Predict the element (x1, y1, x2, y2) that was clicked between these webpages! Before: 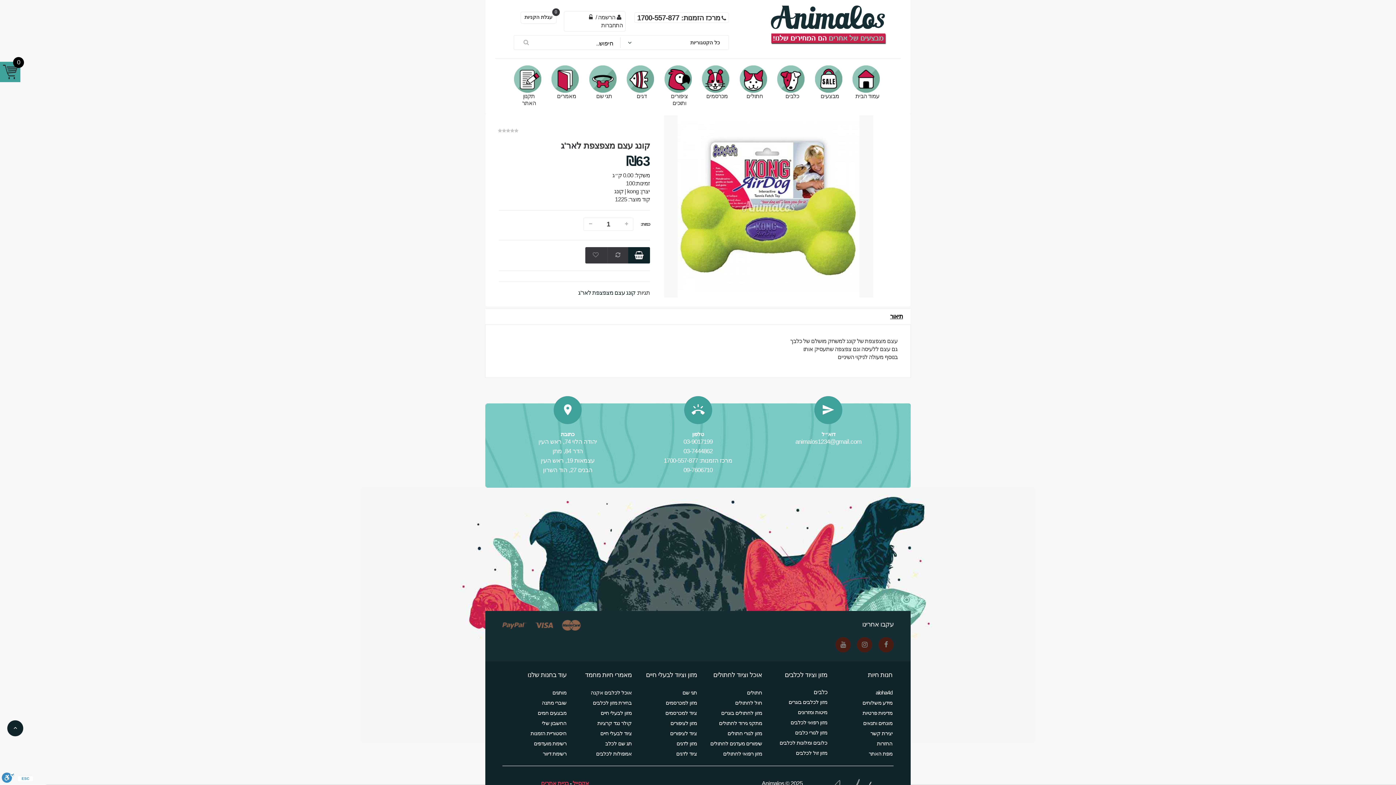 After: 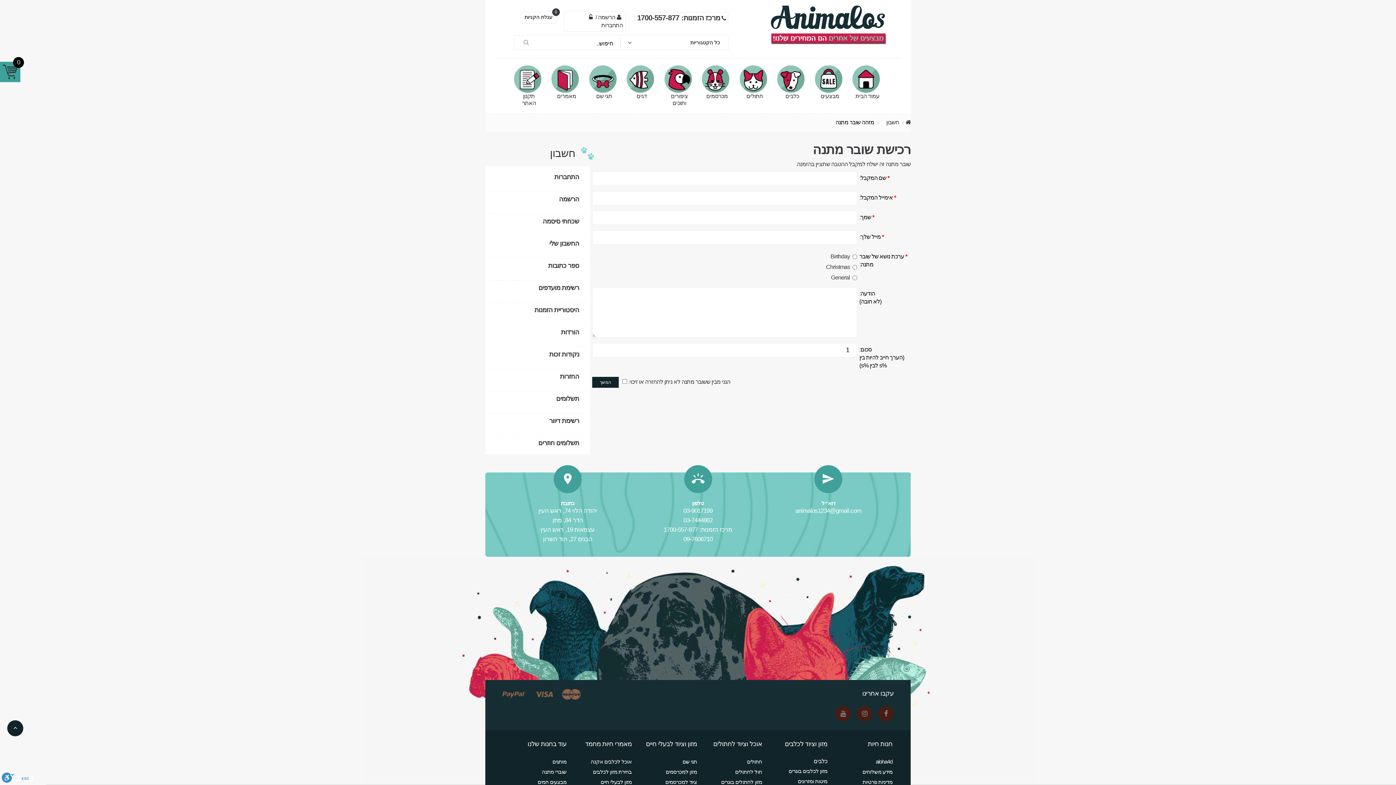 Action: bbox: (541, 699, 566, 706) label: שוברי מתנה